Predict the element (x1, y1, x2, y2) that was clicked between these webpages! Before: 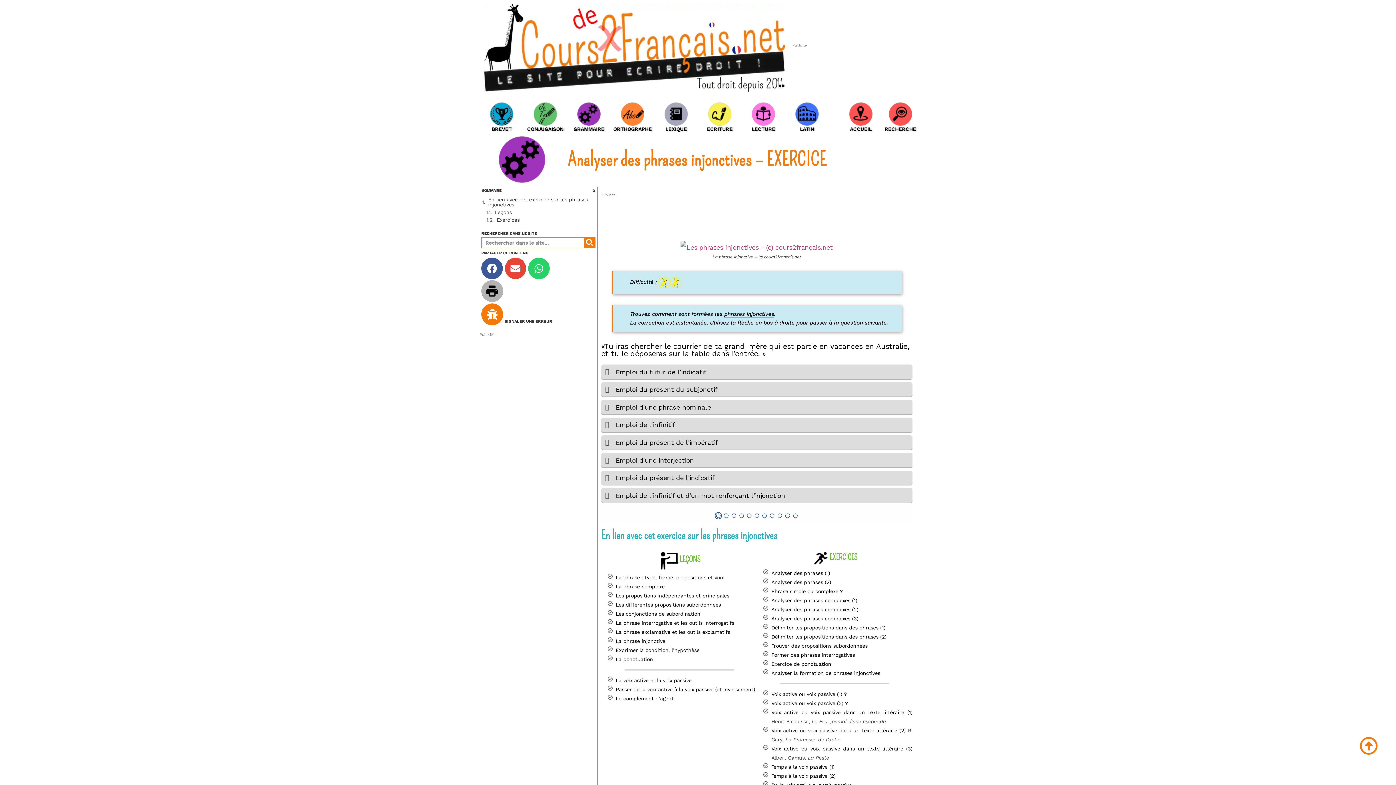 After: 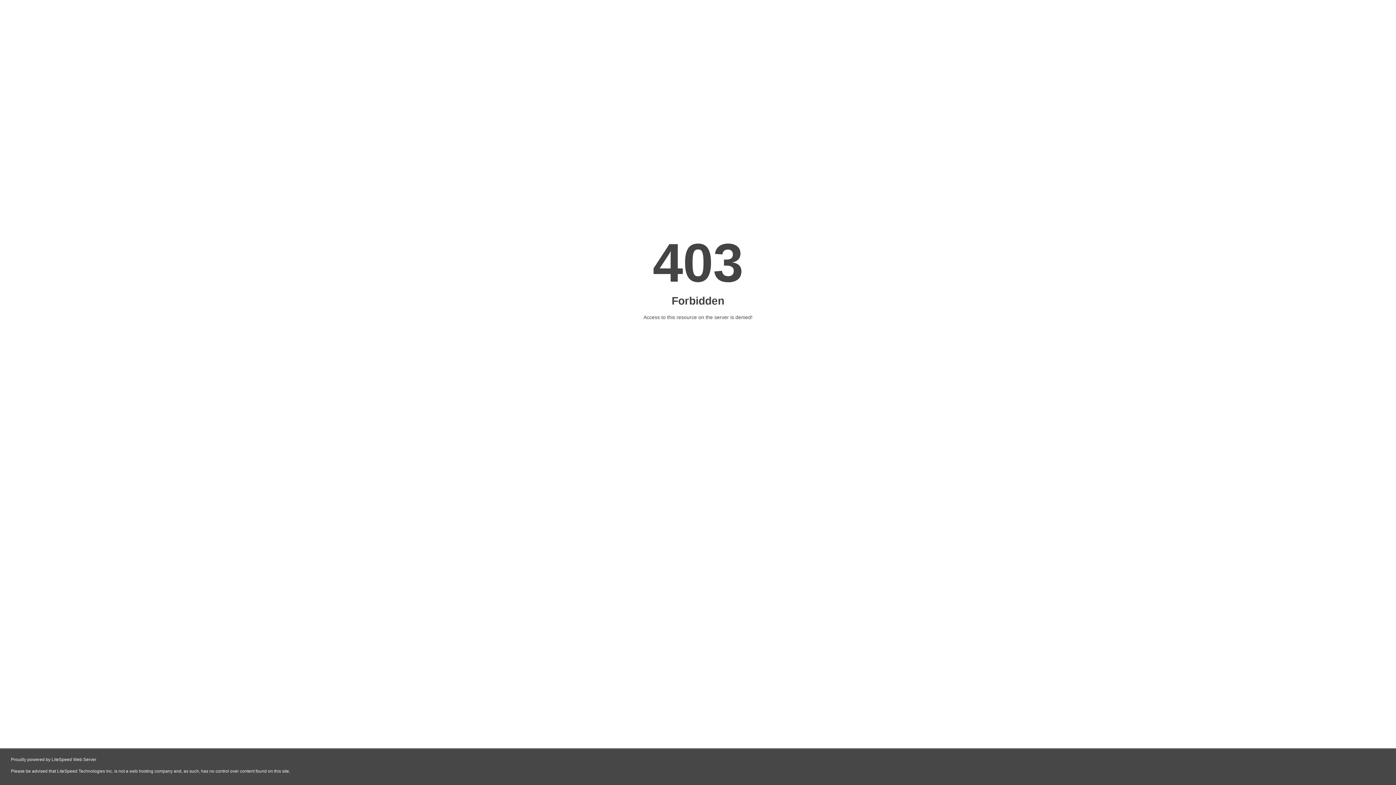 Action: label: Rechercher  bbox: (584, 237, 595, 248)